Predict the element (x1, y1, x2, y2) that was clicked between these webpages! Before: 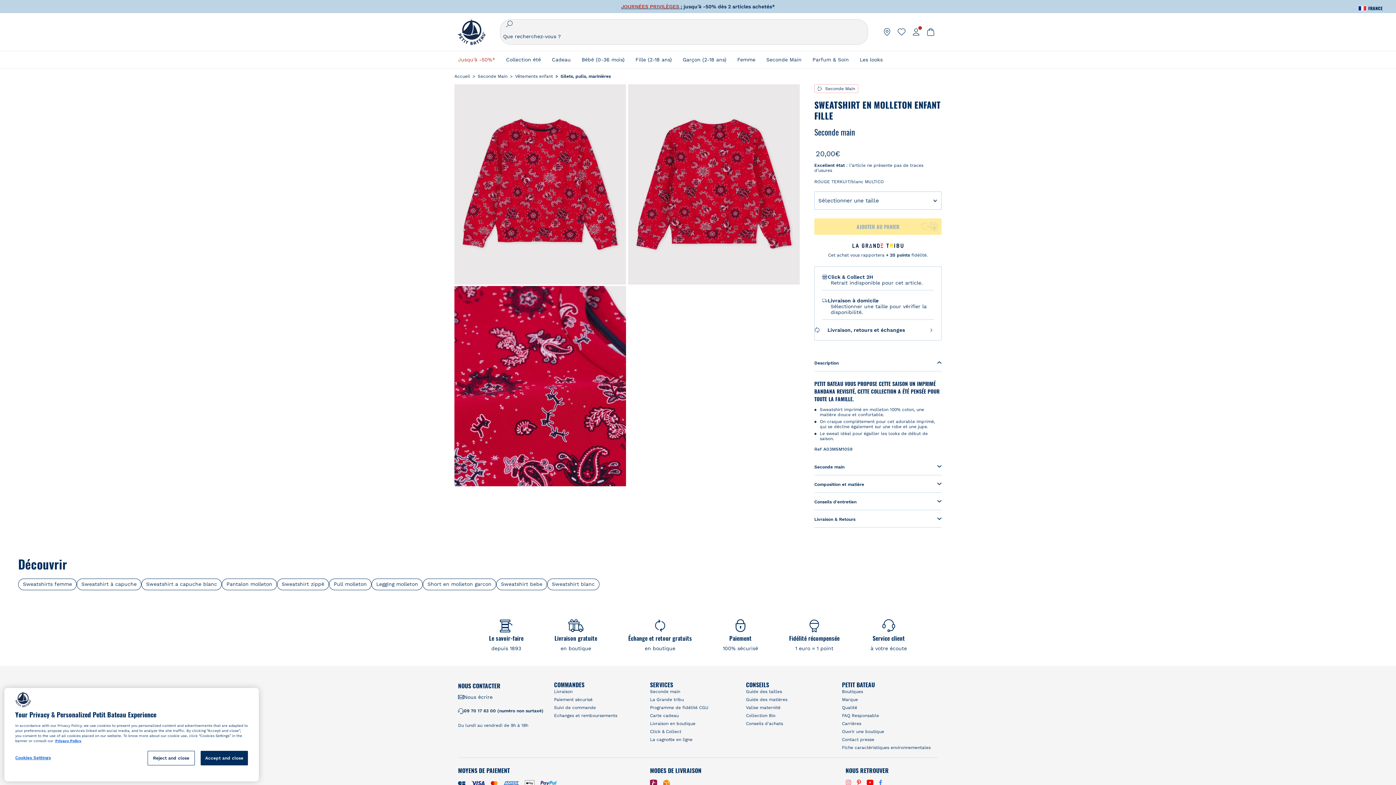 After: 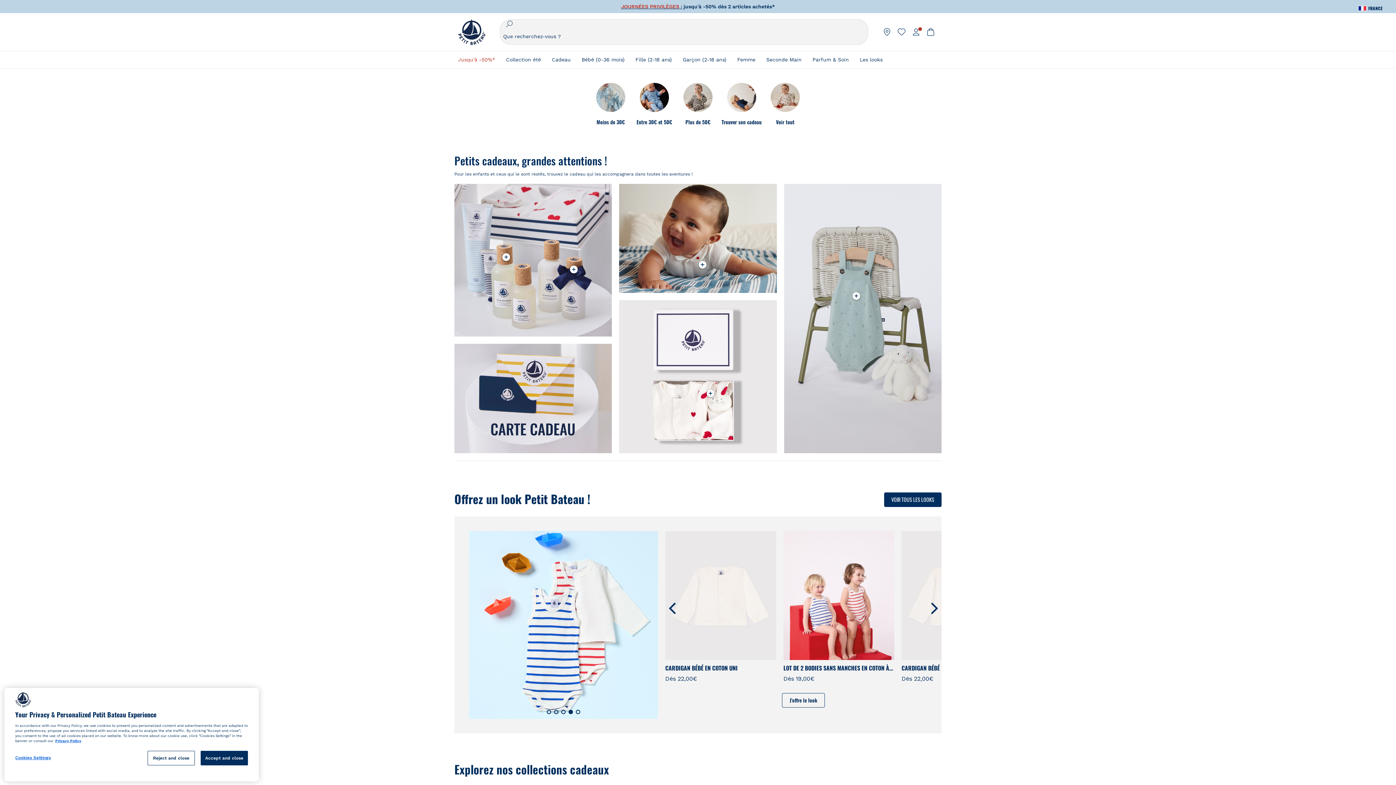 Action: label: Cadeau bbox: (552, 50, 570, 68)